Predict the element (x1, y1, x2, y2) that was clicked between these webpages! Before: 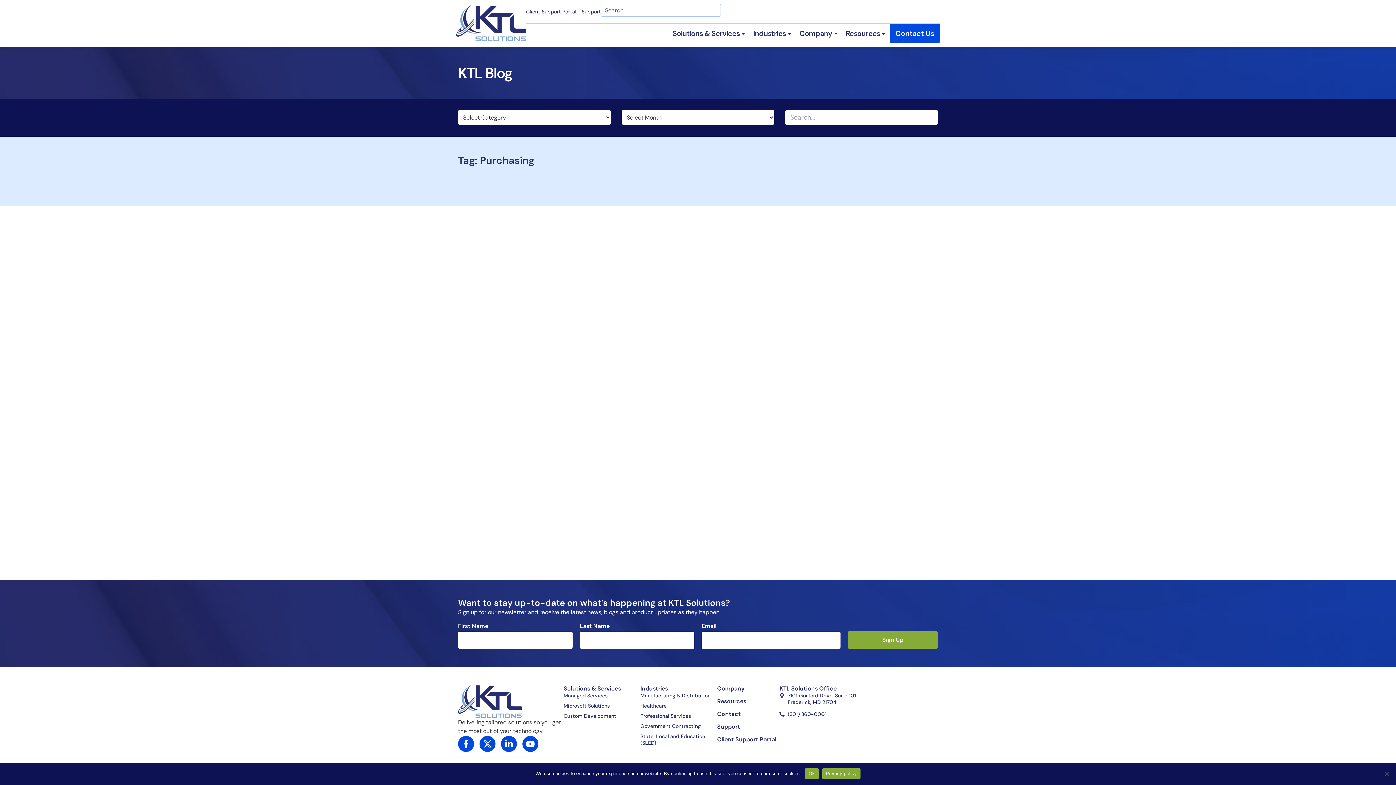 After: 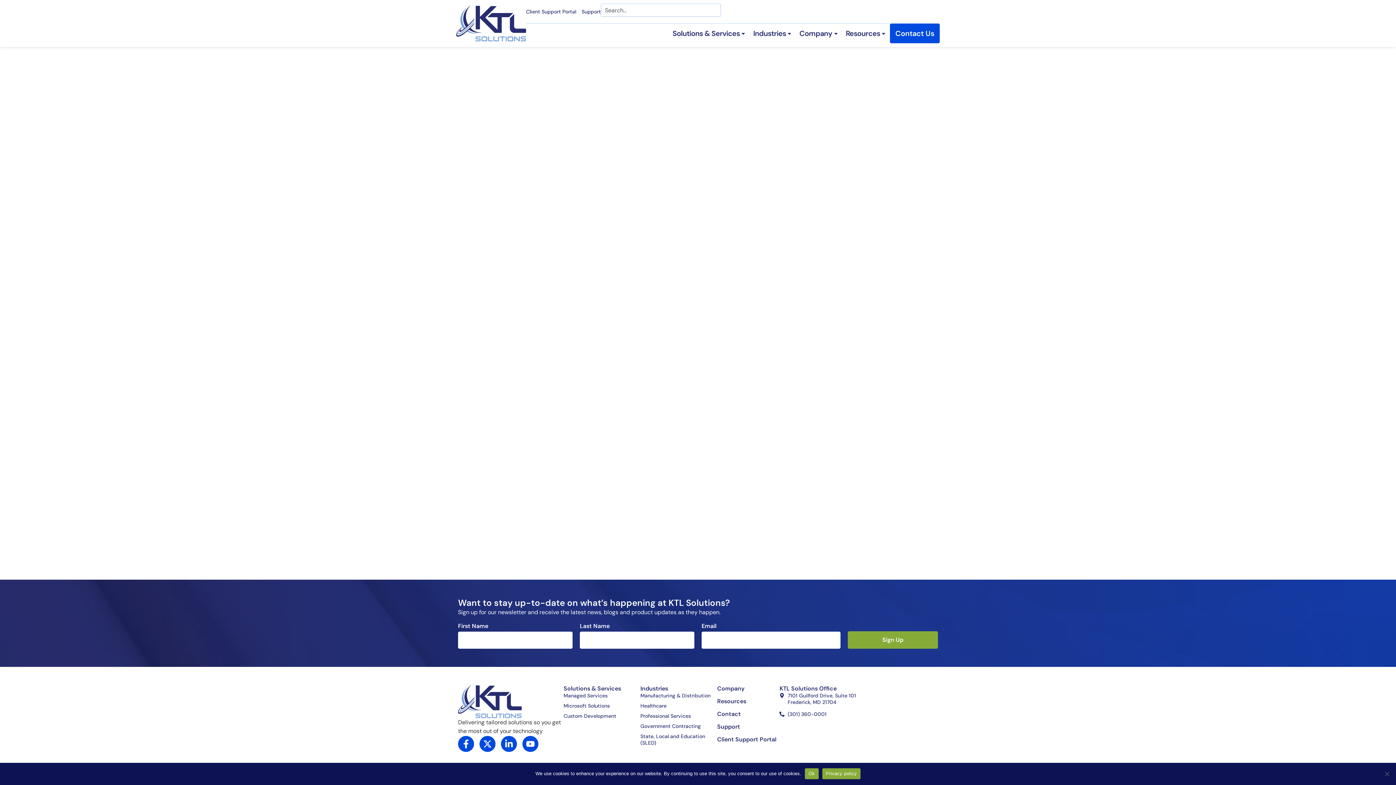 Action: bbox: (563, 685, 621, 692) label: Solutions & Services